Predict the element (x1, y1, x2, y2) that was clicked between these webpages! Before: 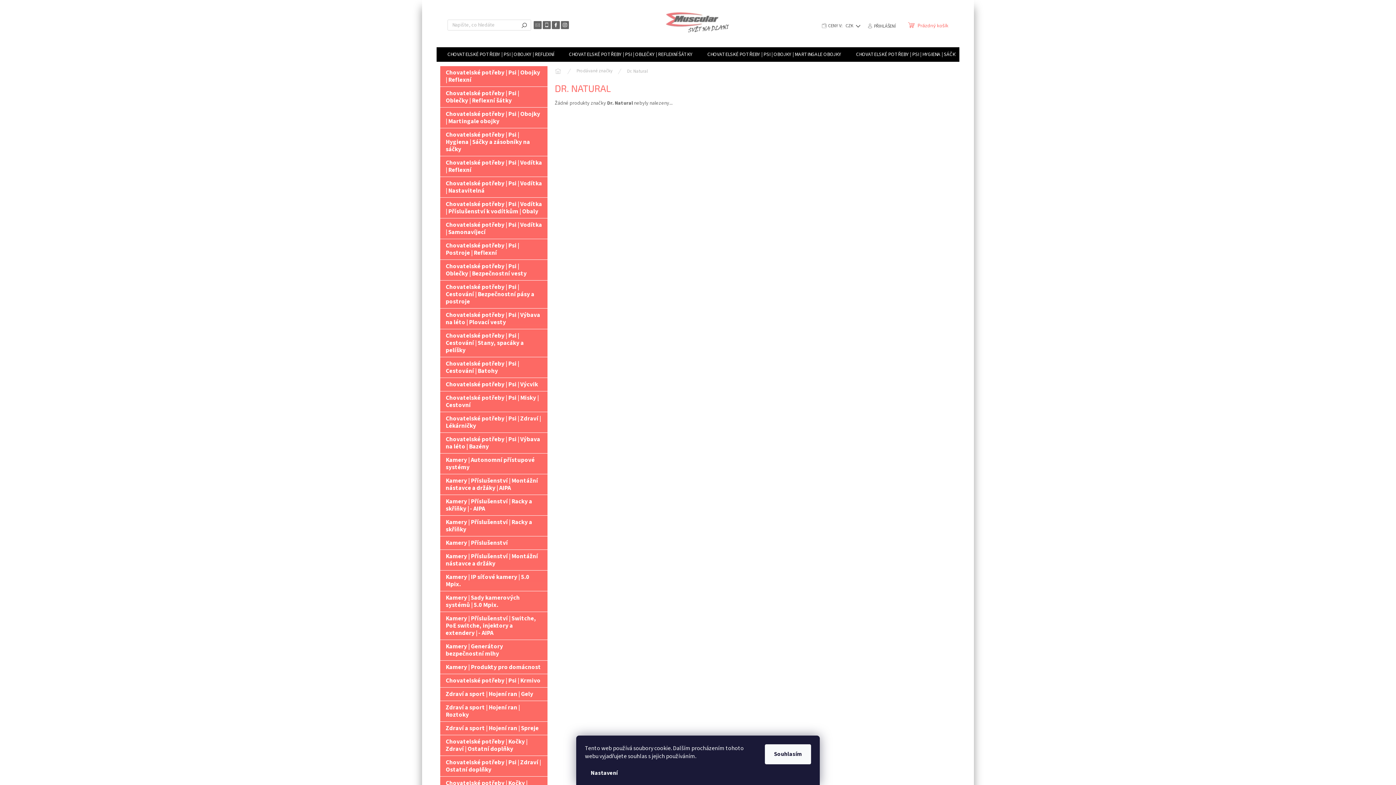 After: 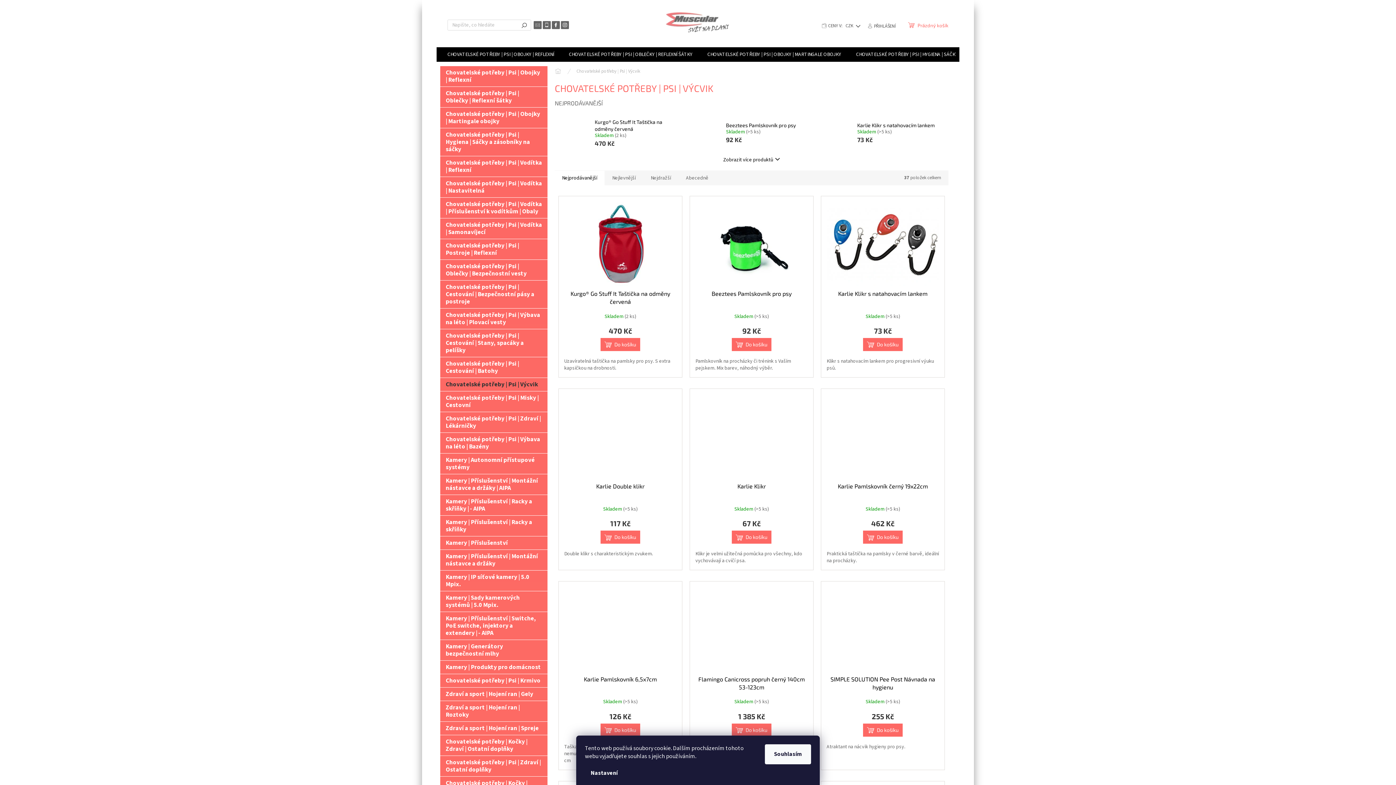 Action: label: Chovatelské potřeby | Psi | Výcvik  bbox: (440, 378, 547, 391)